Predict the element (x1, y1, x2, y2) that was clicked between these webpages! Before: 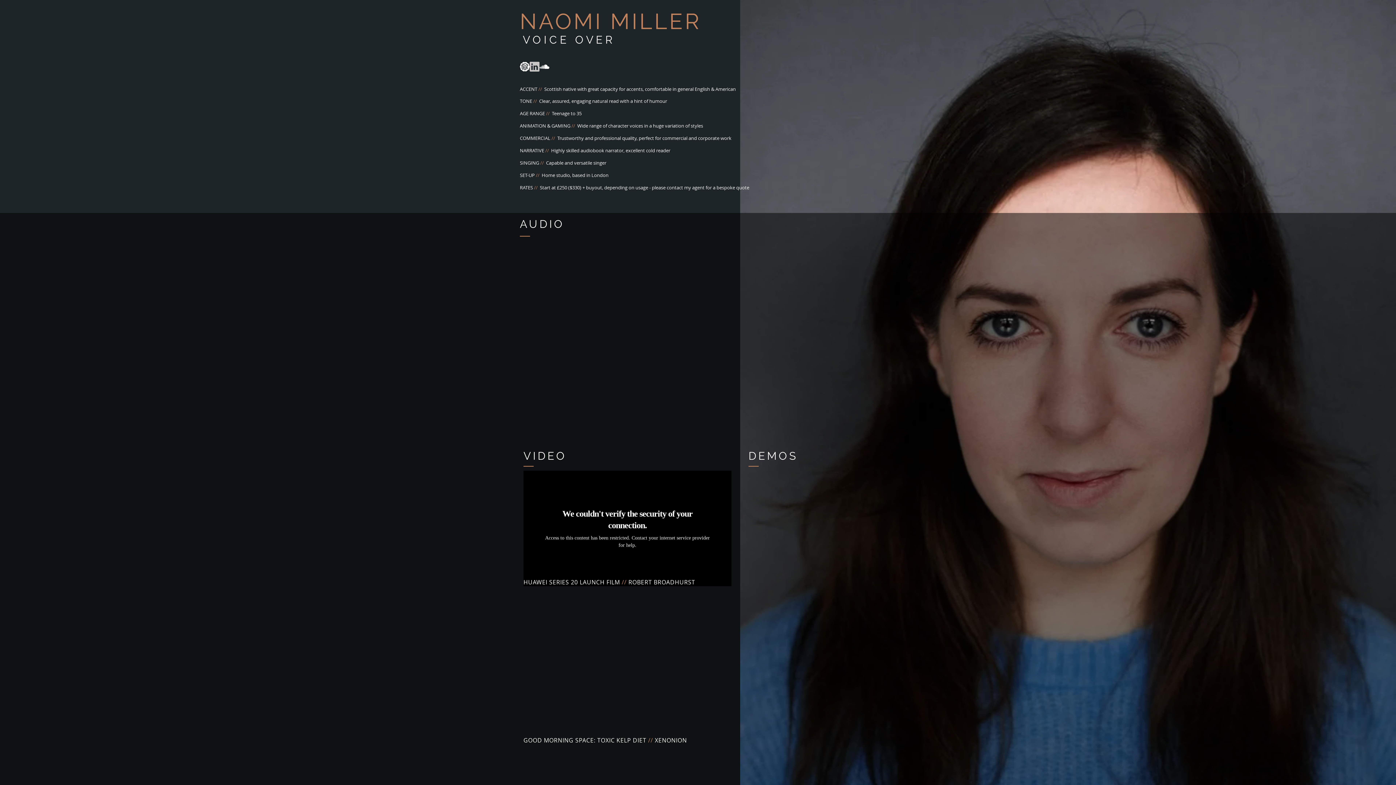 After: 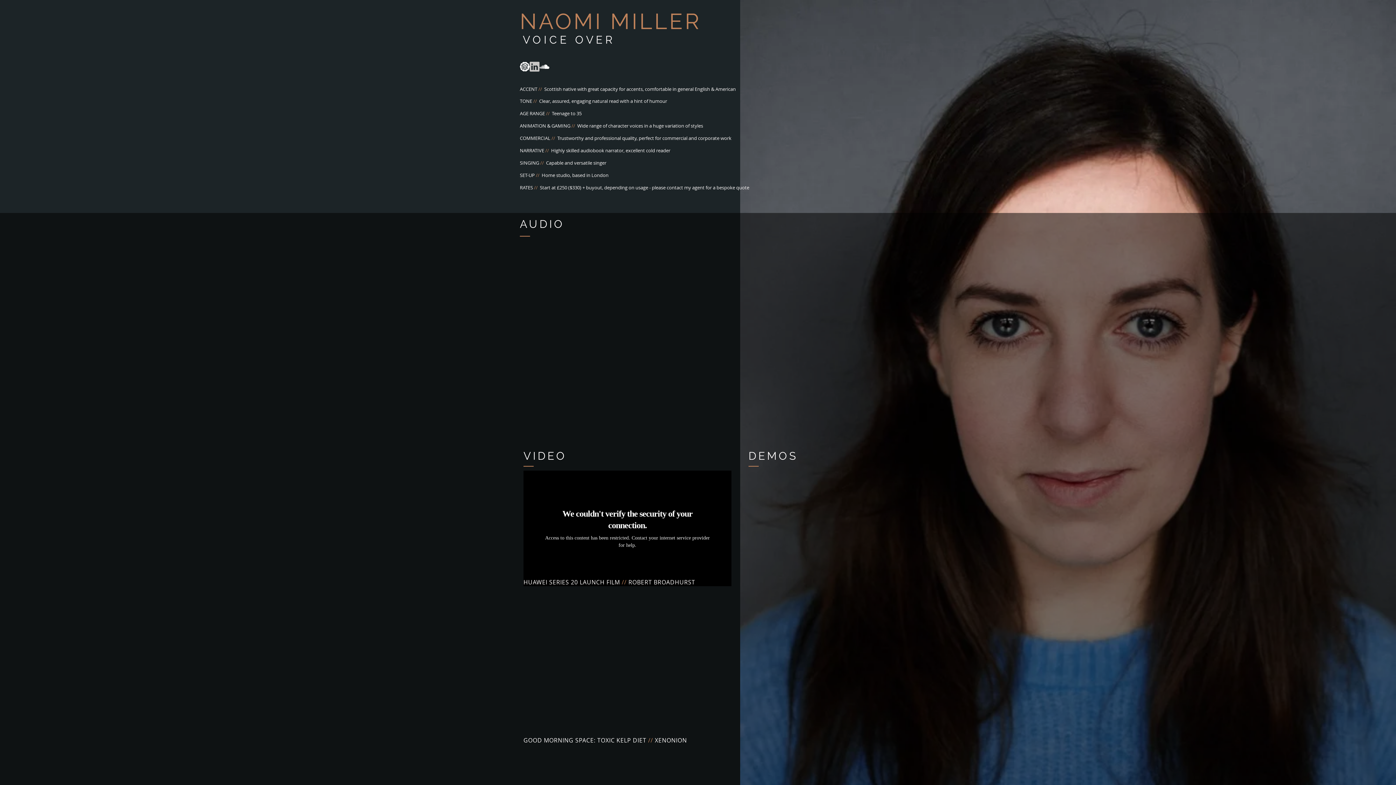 Action: bbox: (520, 8, 701, 34) label: NAOMI MILLER